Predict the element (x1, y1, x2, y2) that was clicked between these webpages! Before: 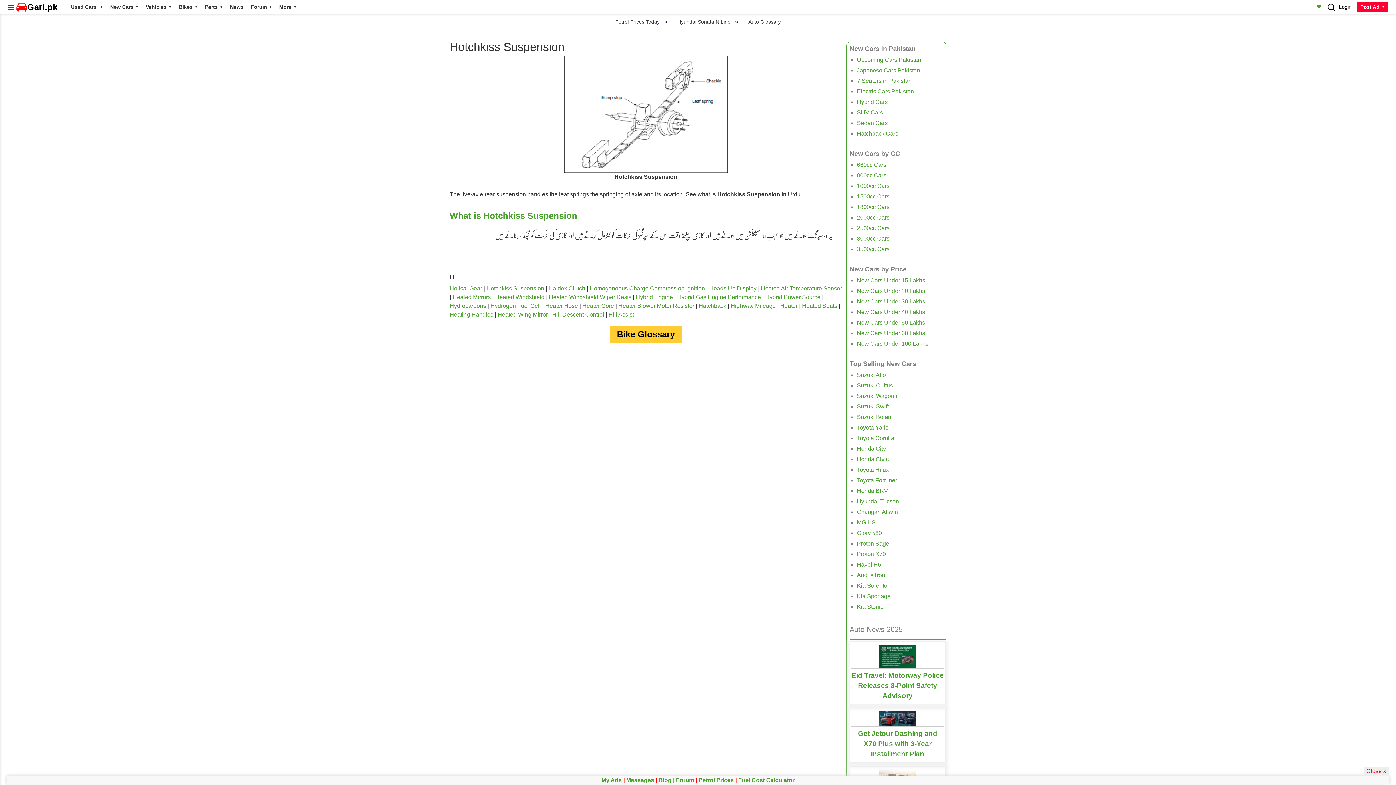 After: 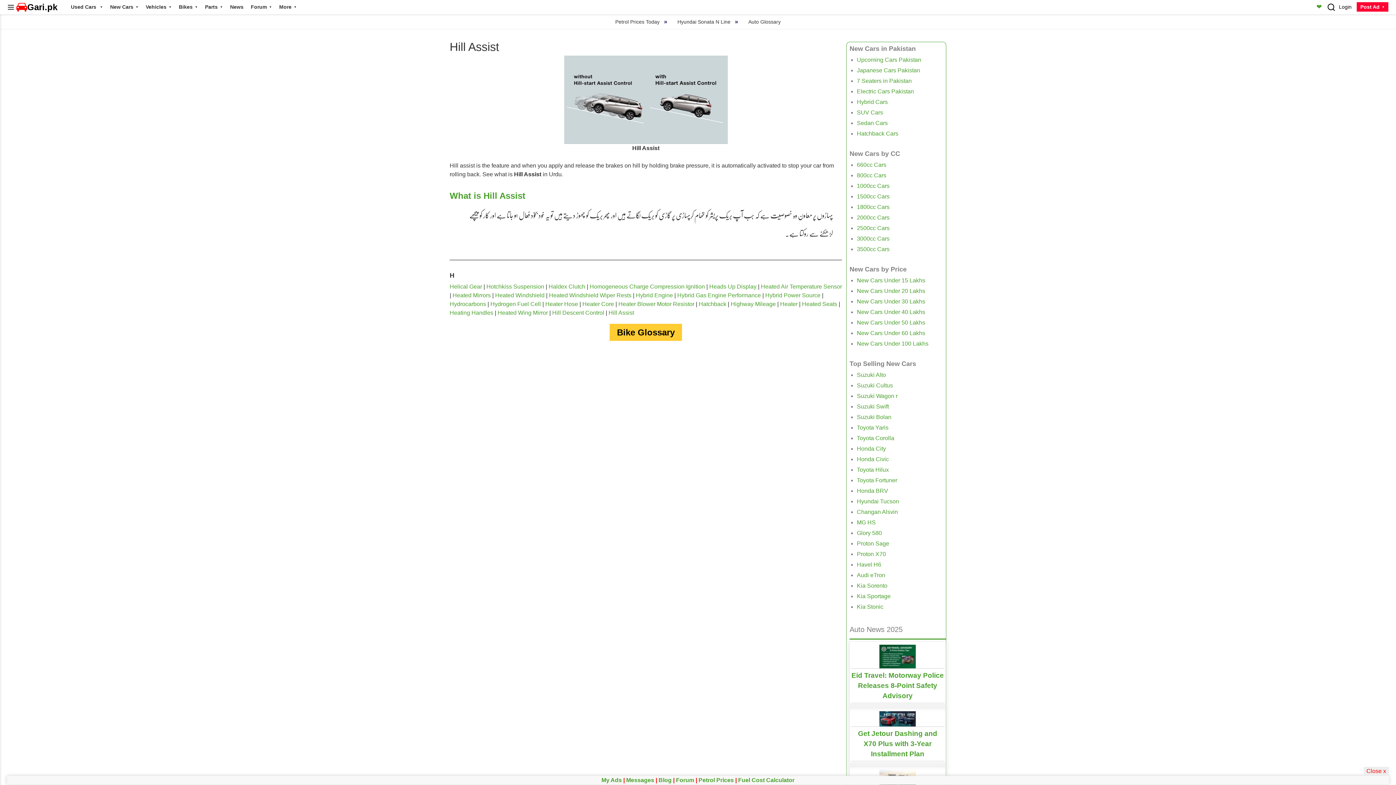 Action: label: Hill Assist bbox: (608, 311, 634, 317)